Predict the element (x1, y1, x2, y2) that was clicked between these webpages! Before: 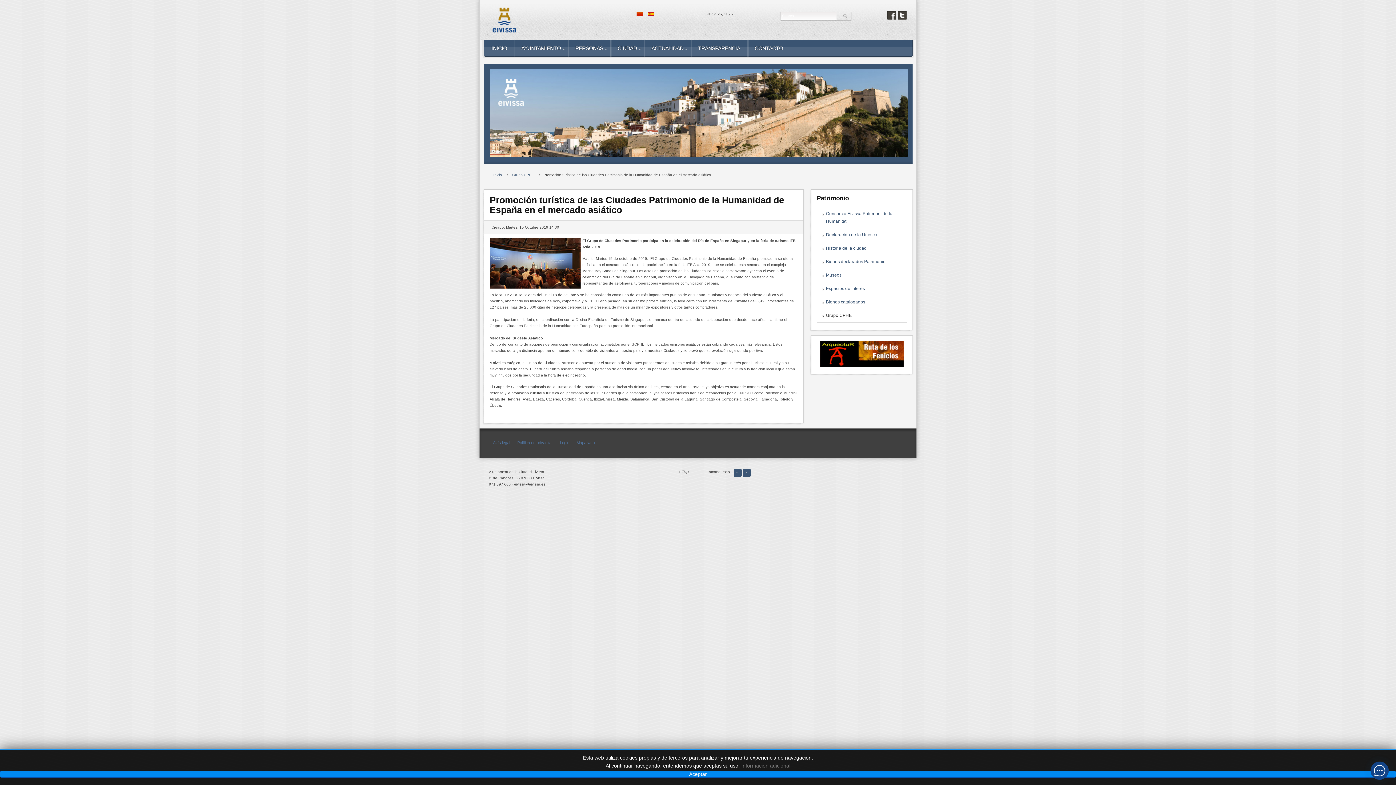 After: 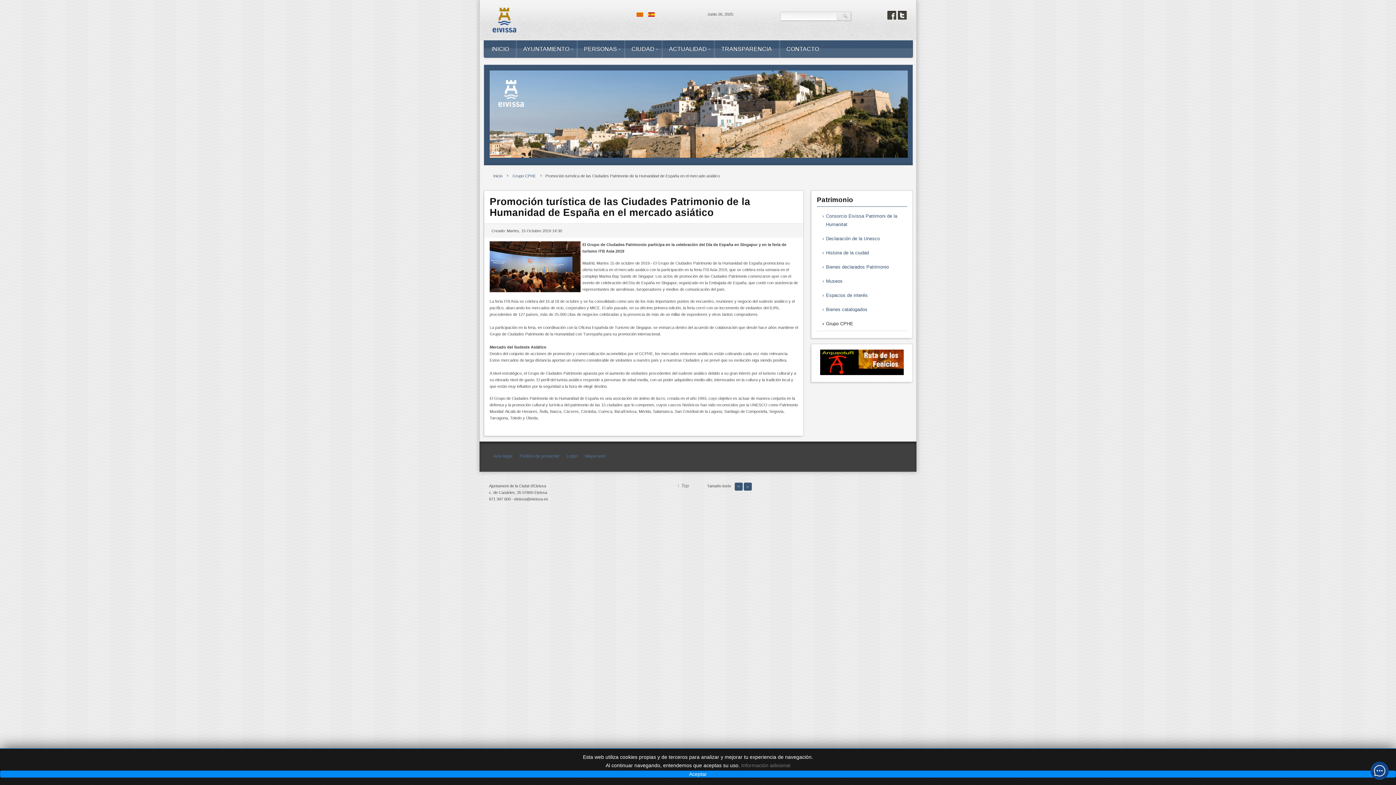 Action: bbox: (742, 474, 750, 478)